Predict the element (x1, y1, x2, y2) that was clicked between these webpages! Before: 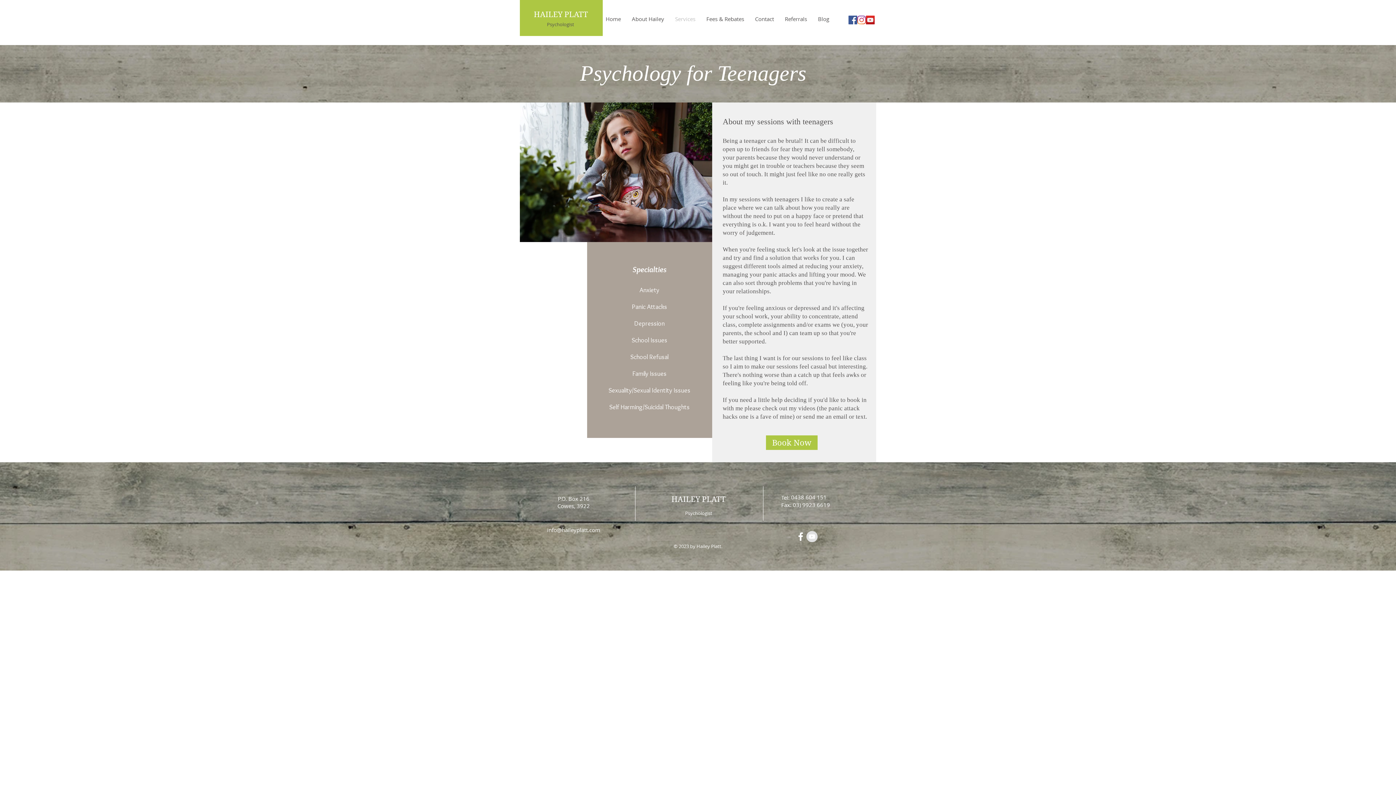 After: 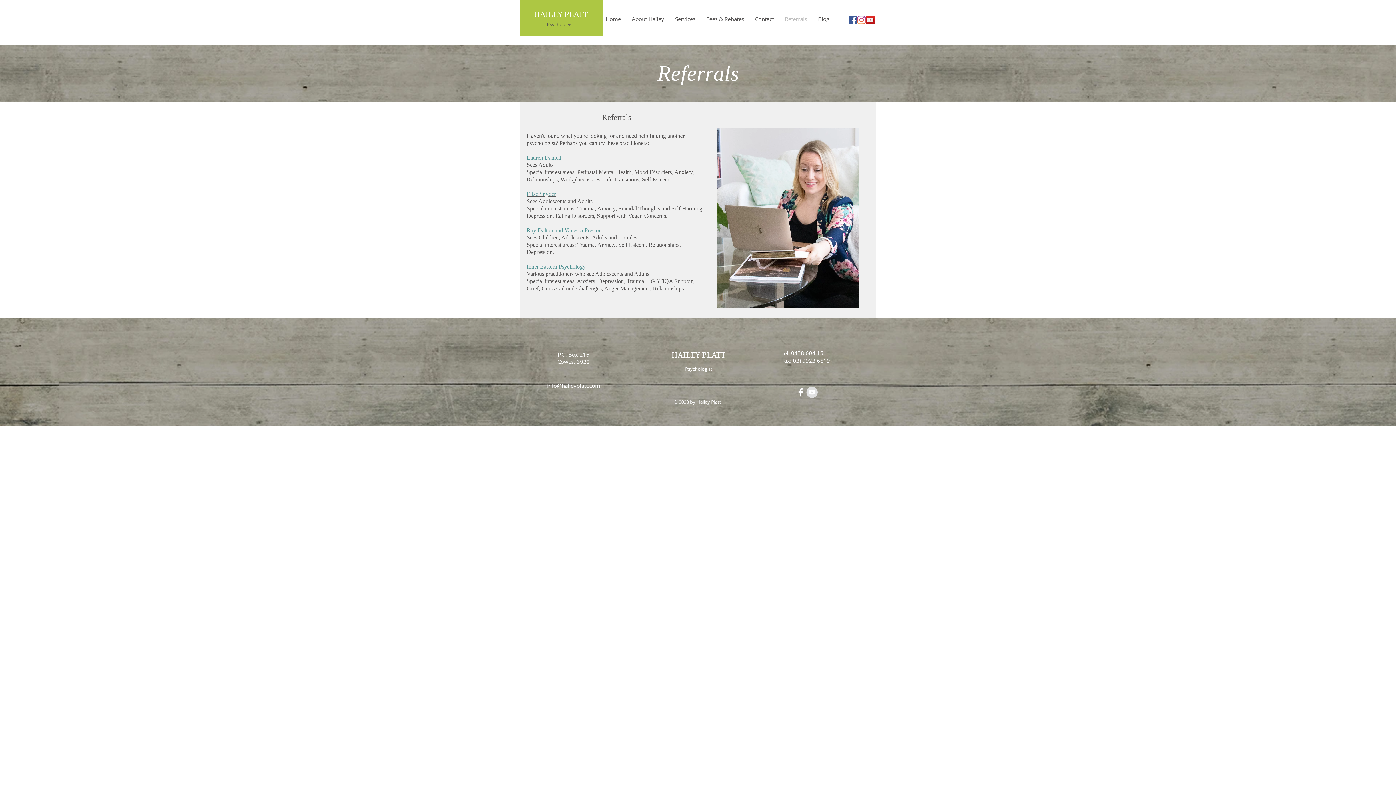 Action: bbox: (779, 13, 812, 24) label: Referrals